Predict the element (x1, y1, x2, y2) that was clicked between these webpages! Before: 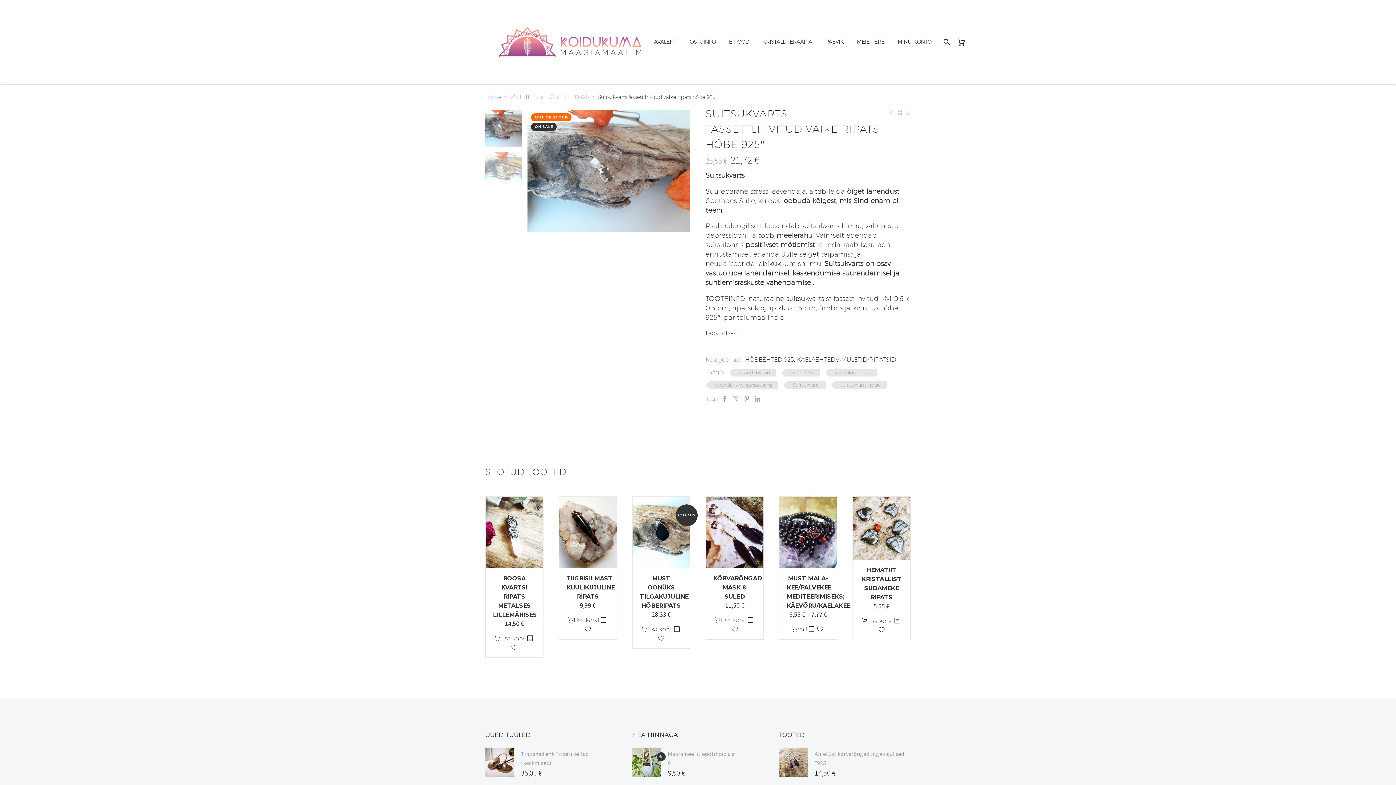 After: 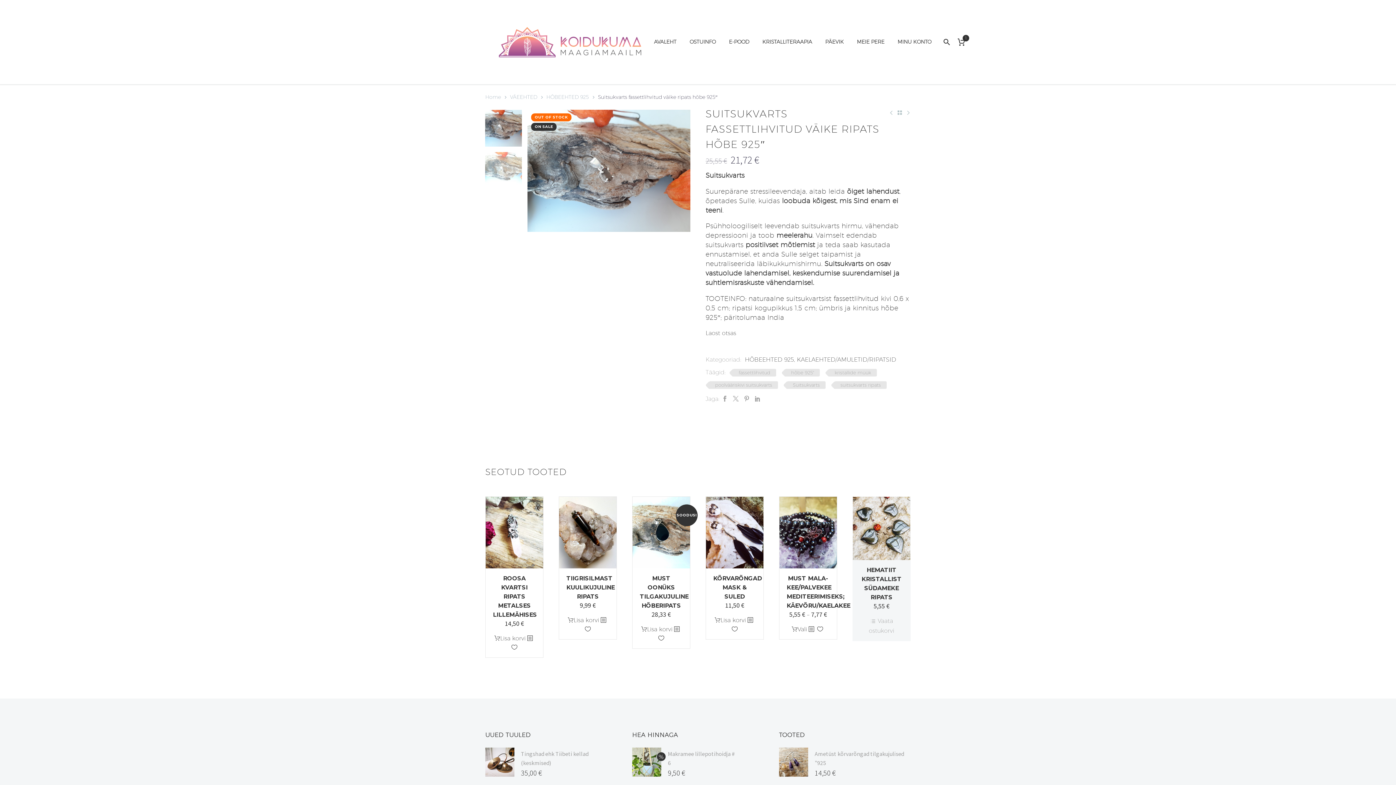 Action: bbox: (861, 616, 893, 625) label: Add to cart: “Hematiit kristallist südameke ripats”